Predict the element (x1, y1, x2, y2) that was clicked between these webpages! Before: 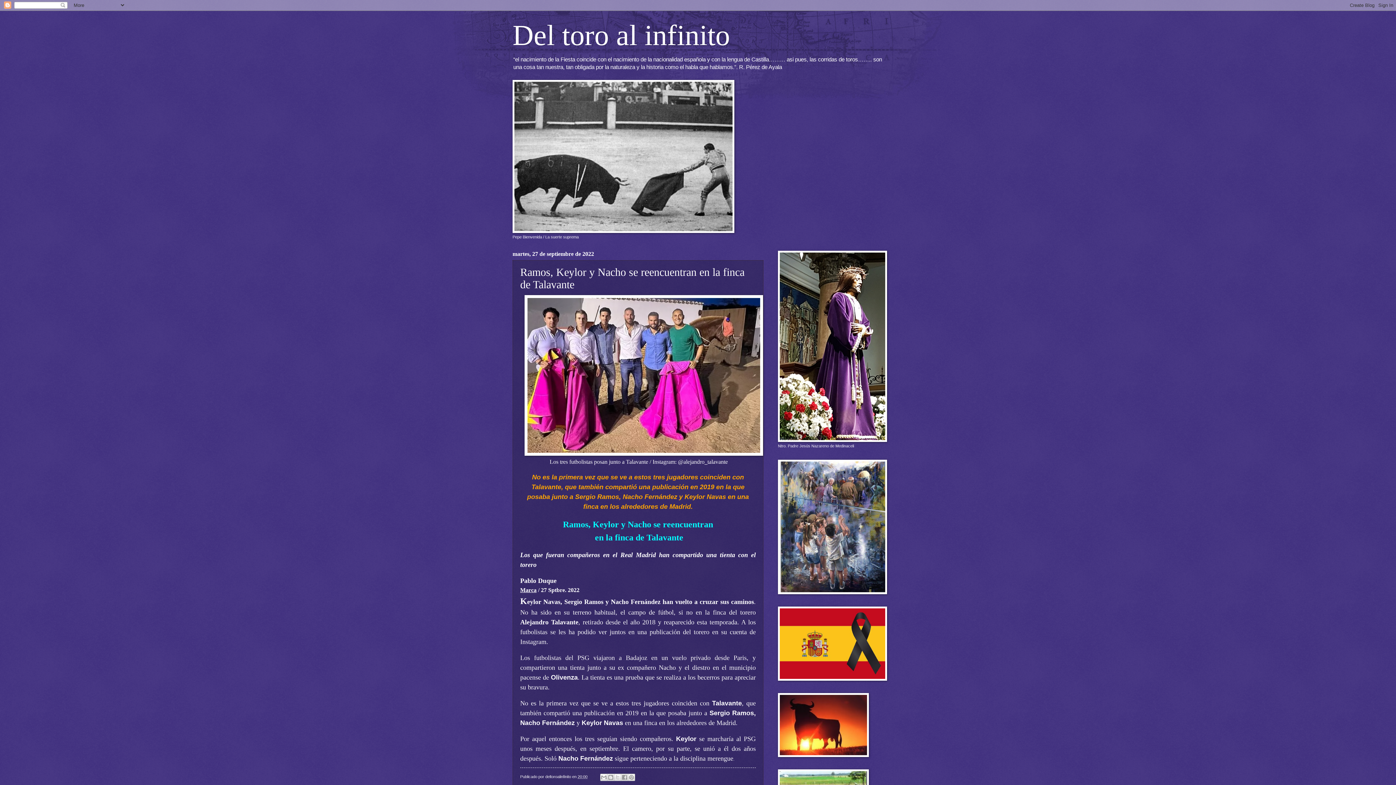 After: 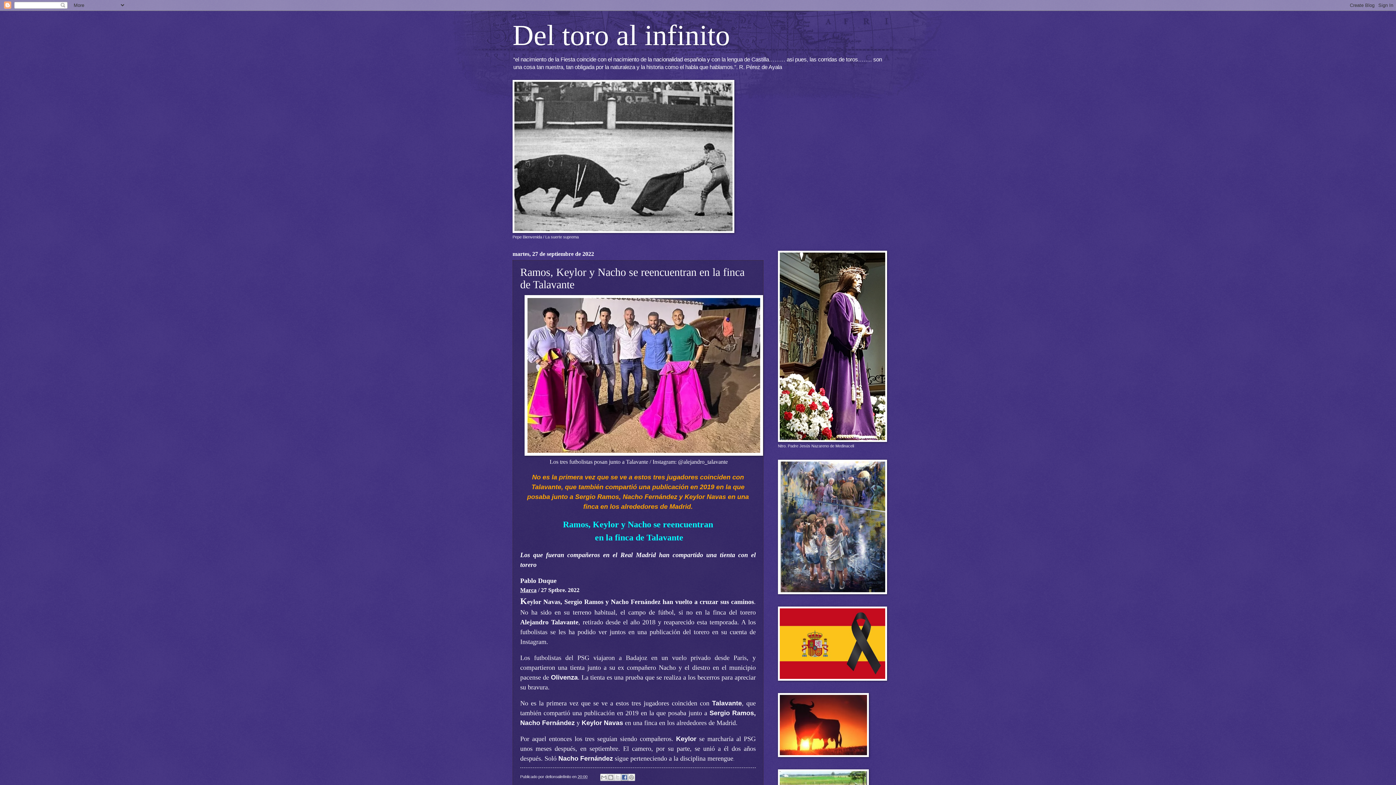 Action: label: Compartir con Facebook bbox: (621, 774, 628, 781)